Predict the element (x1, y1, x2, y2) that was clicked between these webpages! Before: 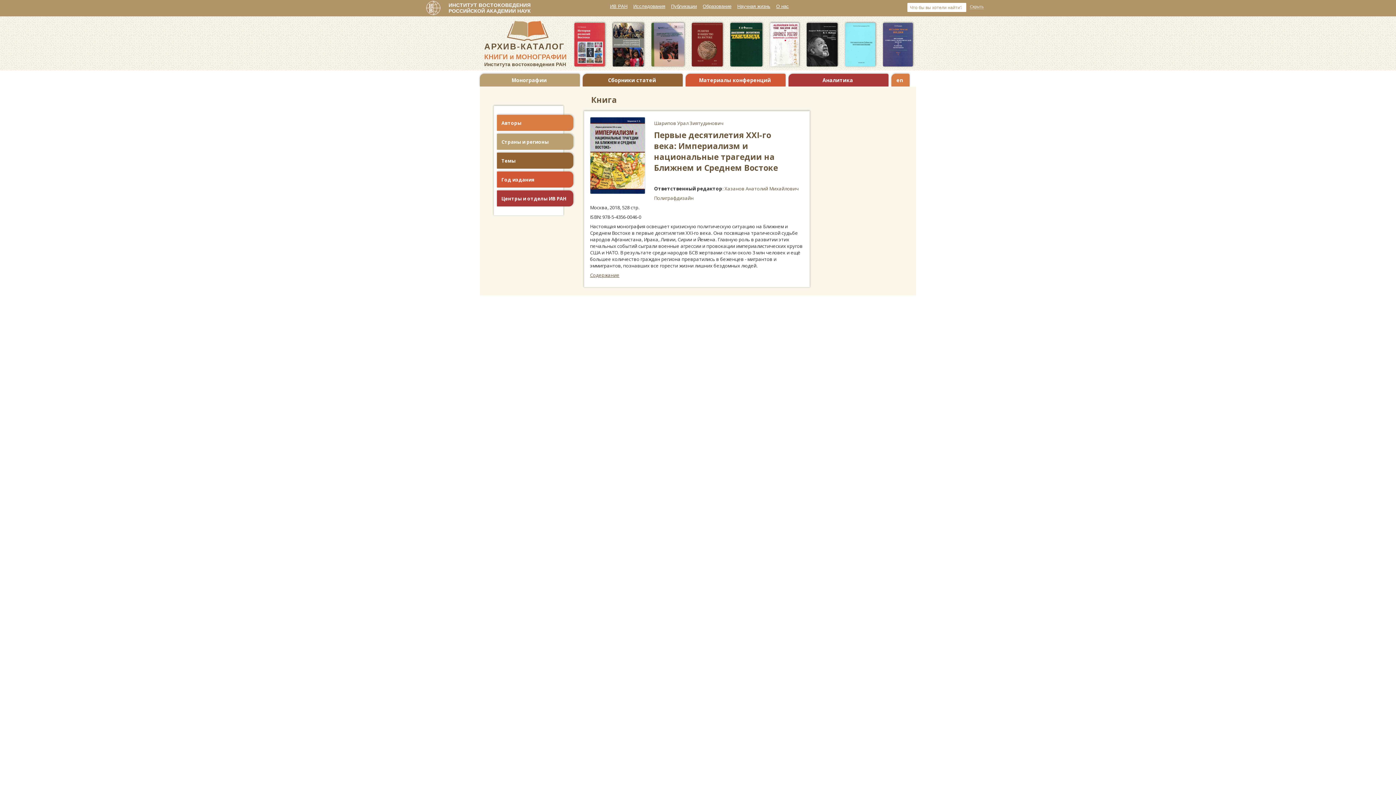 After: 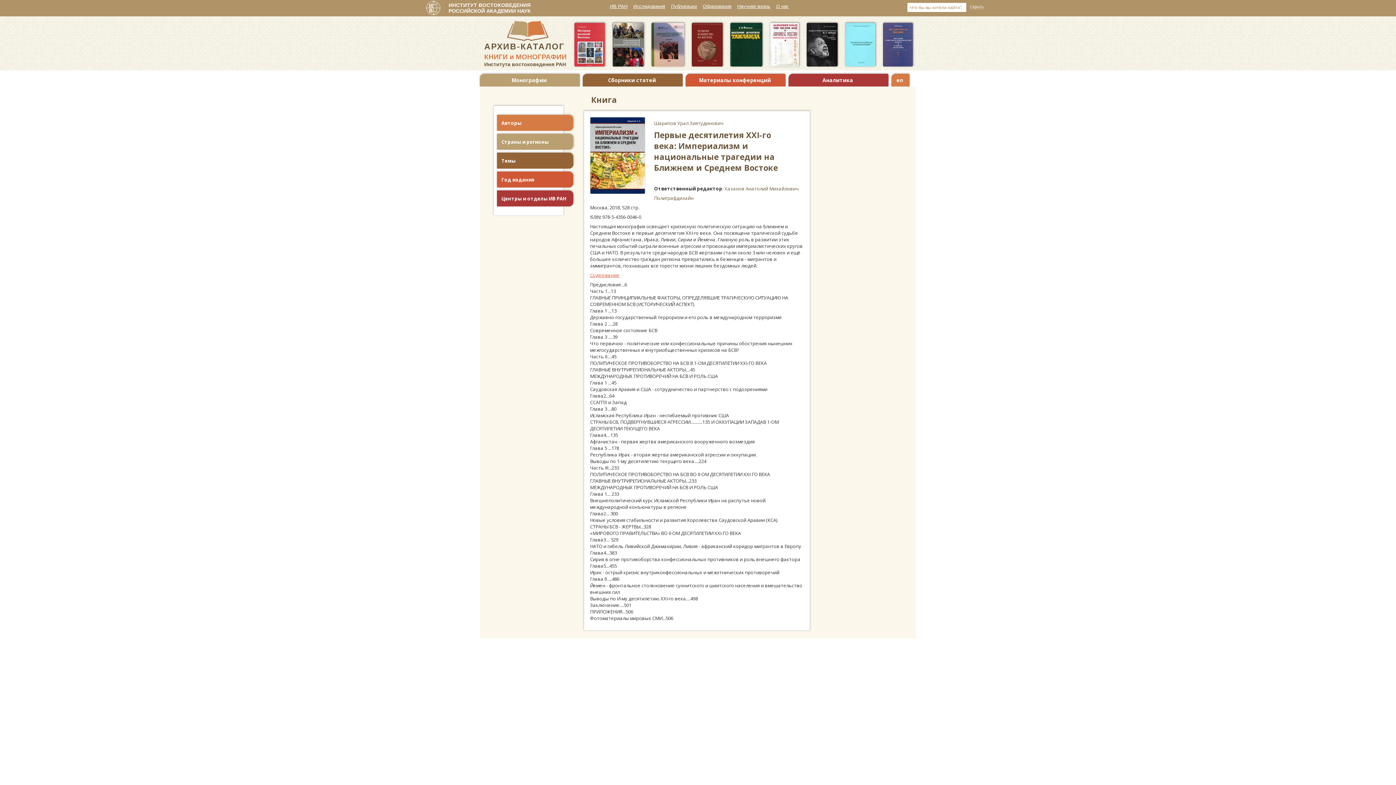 Action: bbox: (590, 272, 804, 278) label: Содержание